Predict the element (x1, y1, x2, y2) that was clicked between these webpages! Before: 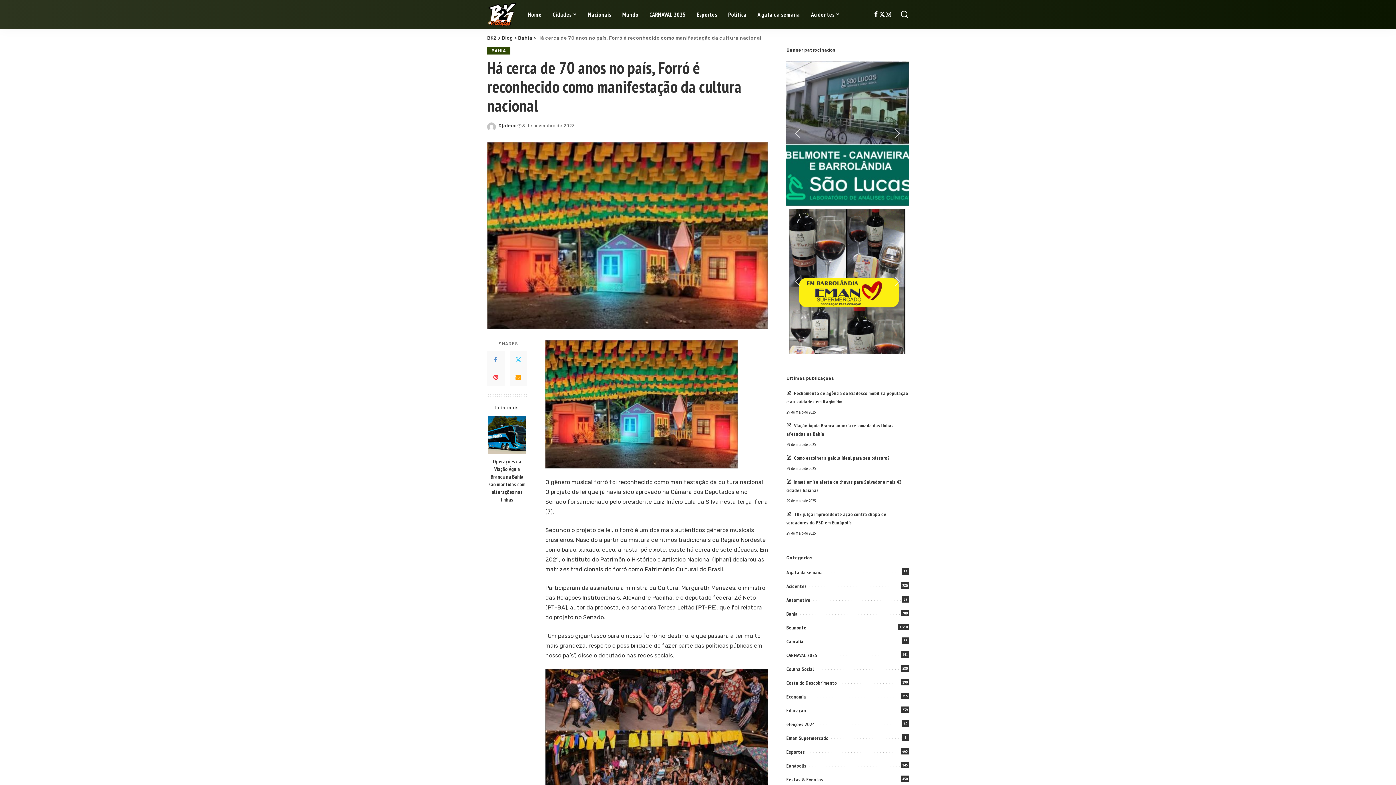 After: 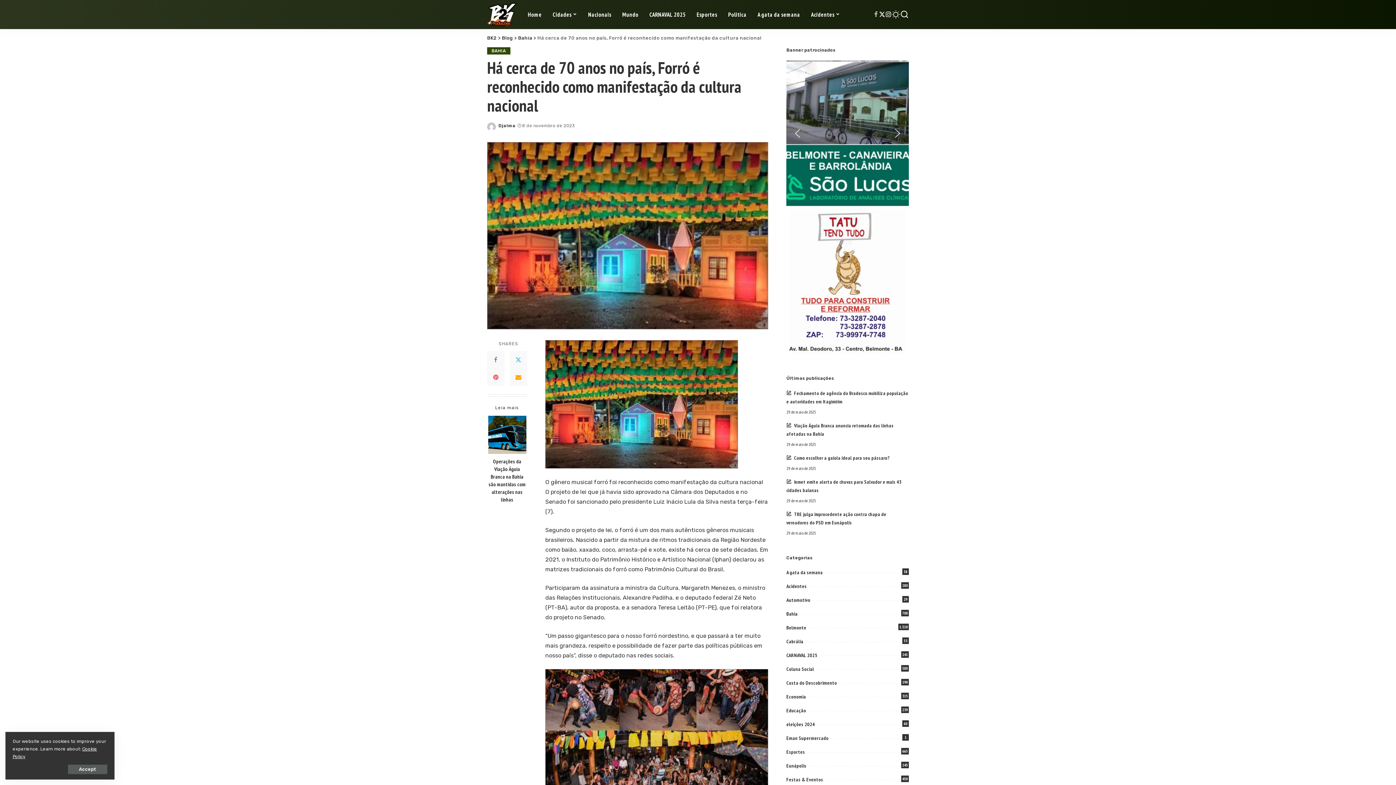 Action: label: Facebook bbox: (873, 0, 879, 29)